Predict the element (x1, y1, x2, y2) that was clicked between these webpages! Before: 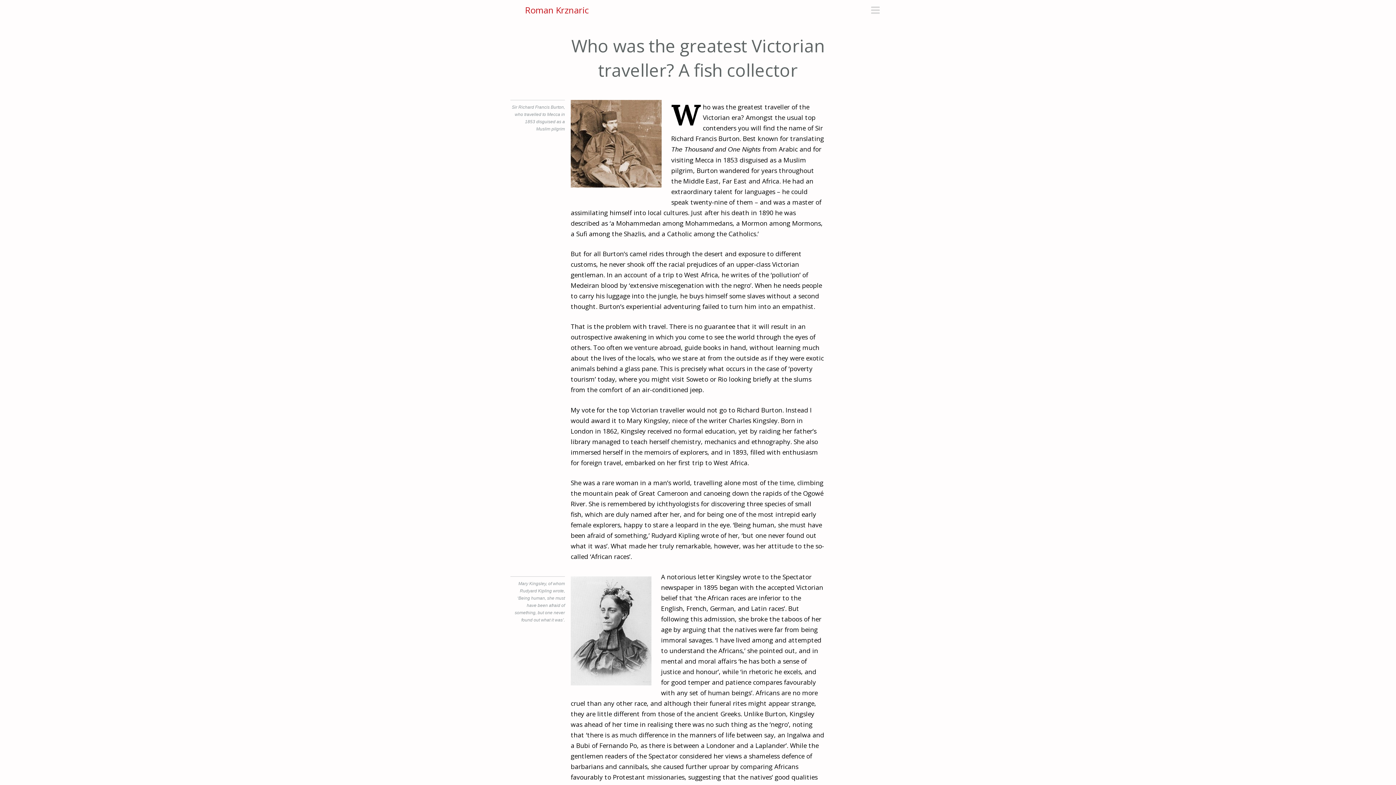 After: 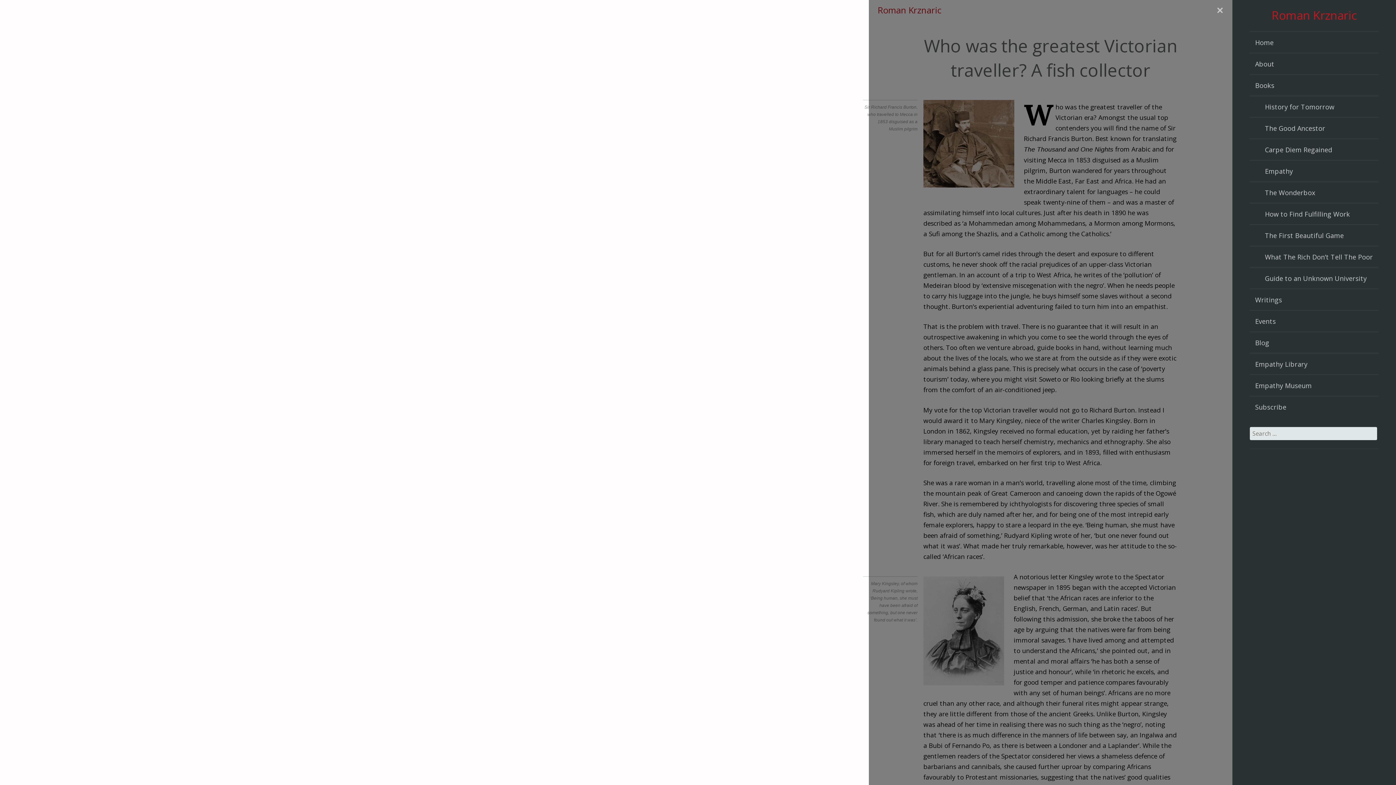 Action: bbox: (871, 6, 880, 15) label: primary menu